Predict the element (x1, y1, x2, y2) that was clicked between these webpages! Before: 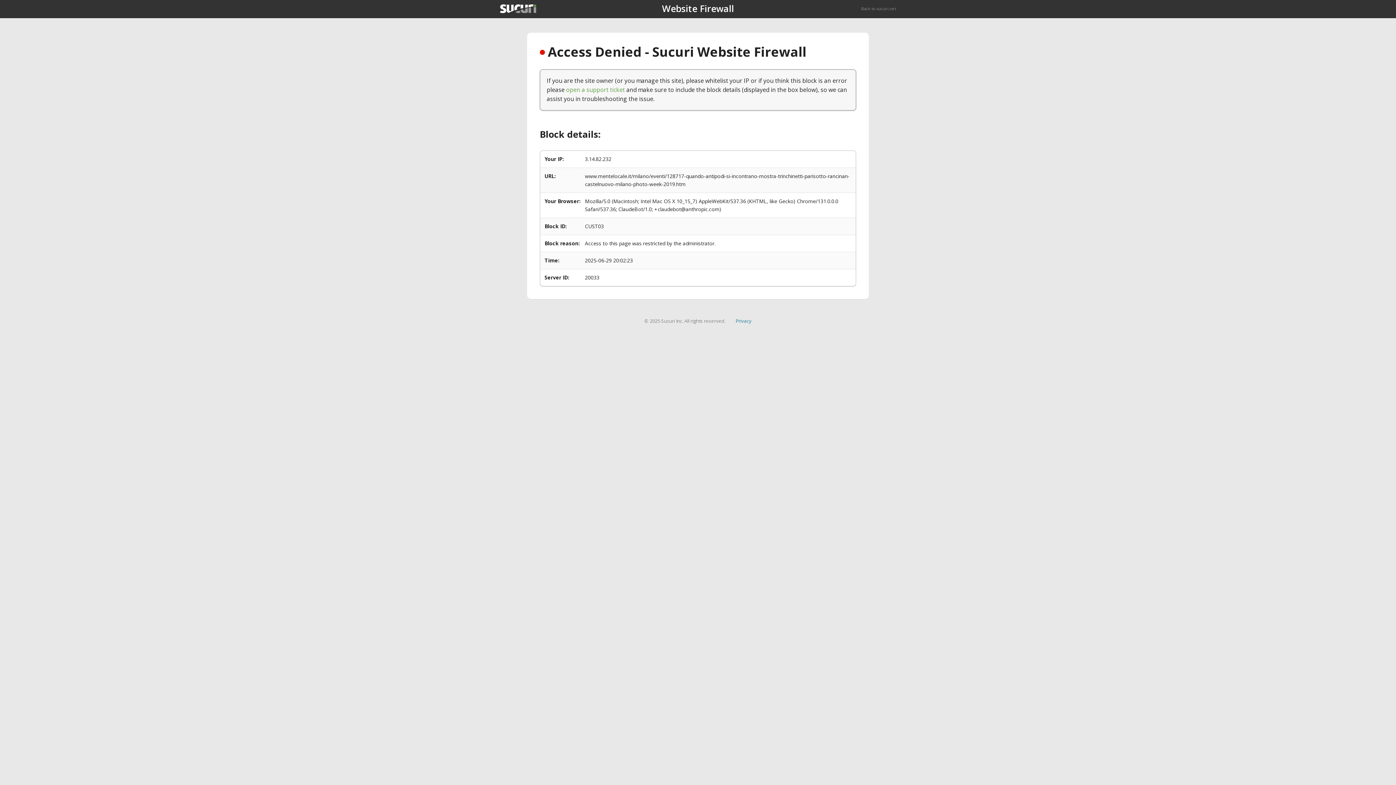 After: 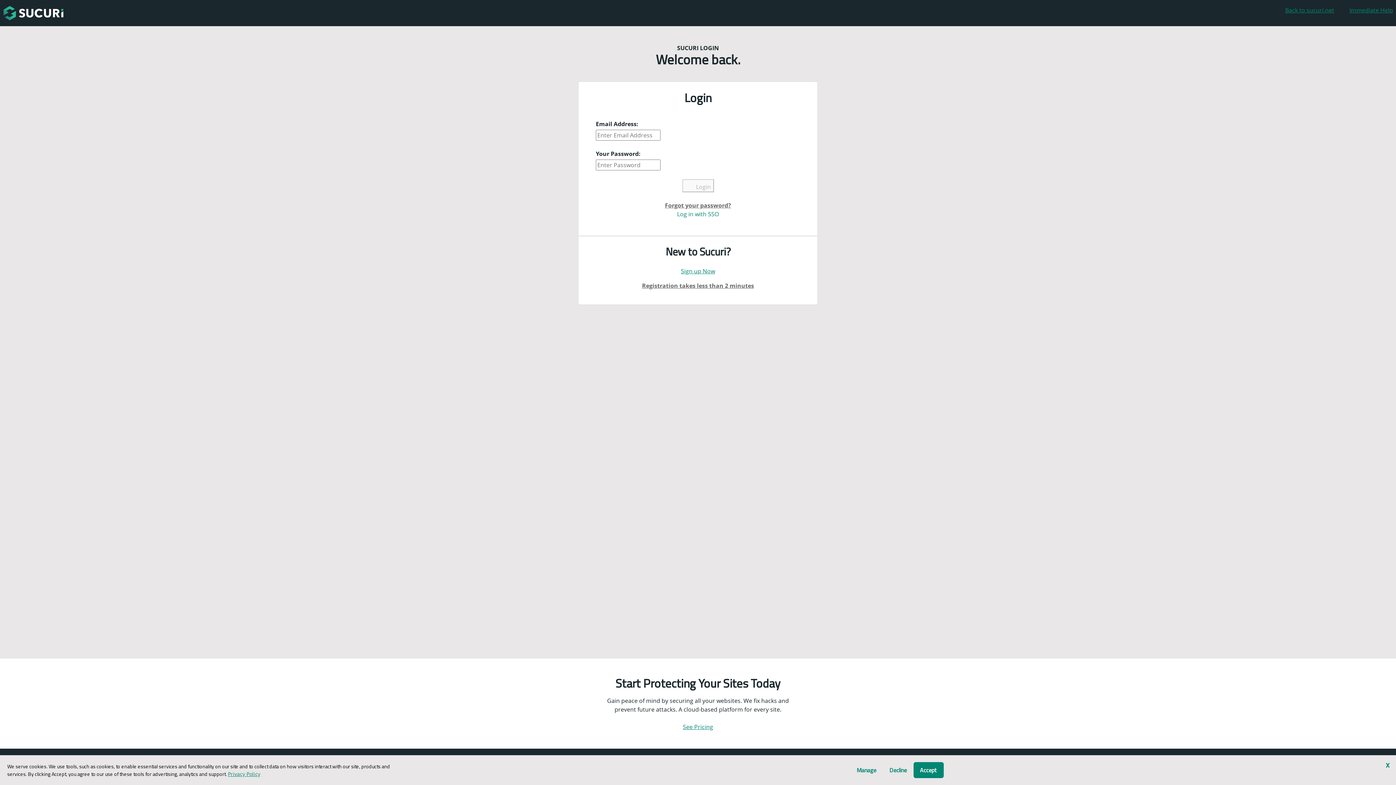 Action: bbox: (566, 85, 625, 93) label: open a support ticket